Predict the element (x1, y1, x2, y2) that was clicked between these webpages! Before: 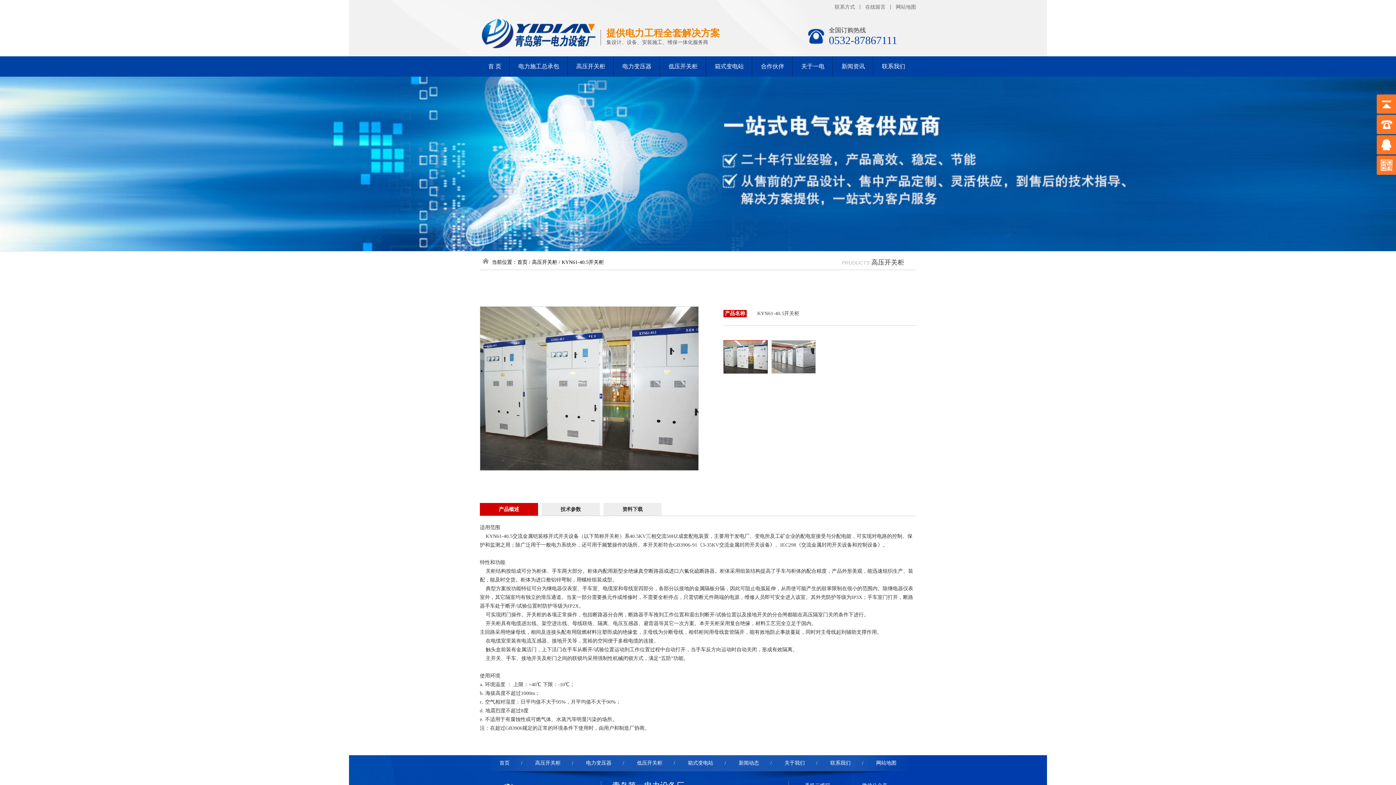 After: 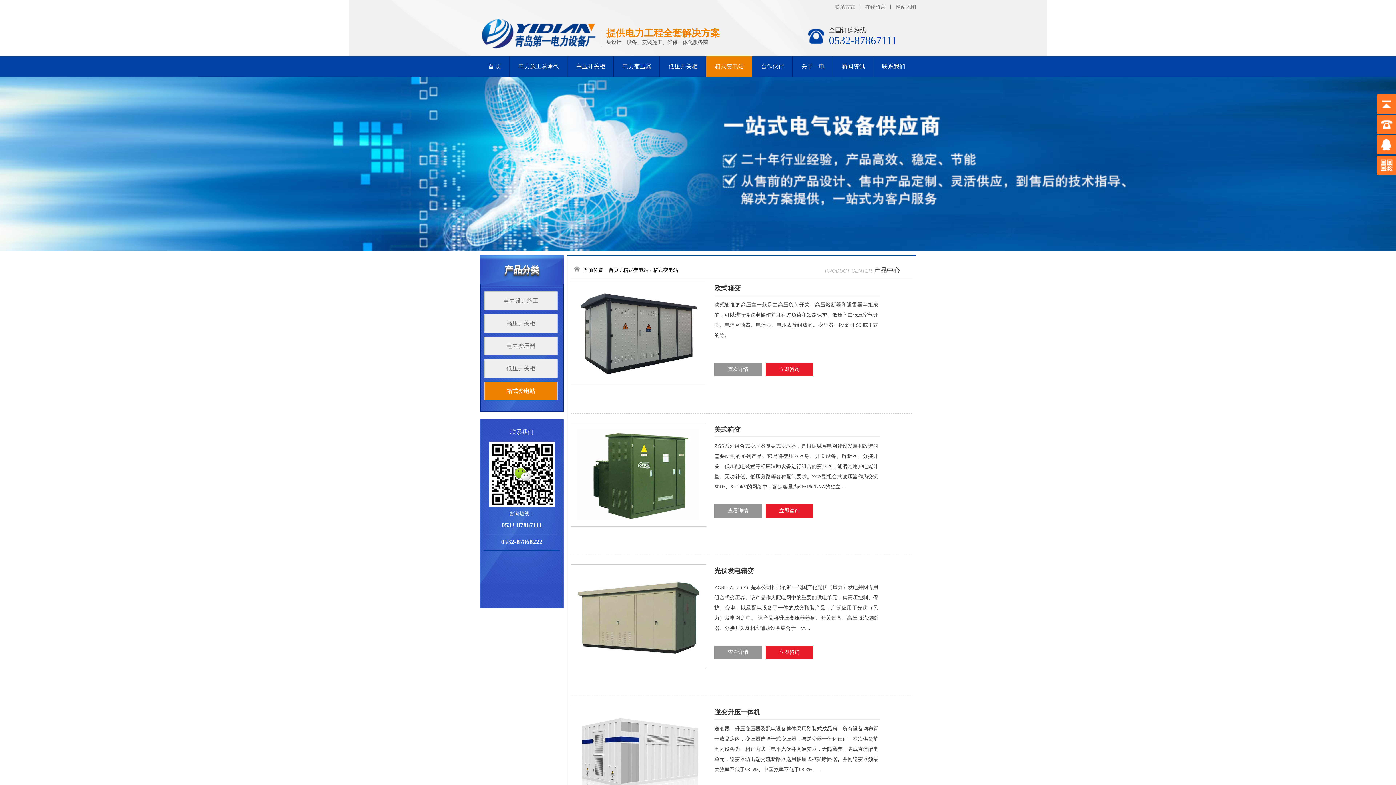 Action: label: 箱式变电站 bbox: (676, 760, 724, 766)